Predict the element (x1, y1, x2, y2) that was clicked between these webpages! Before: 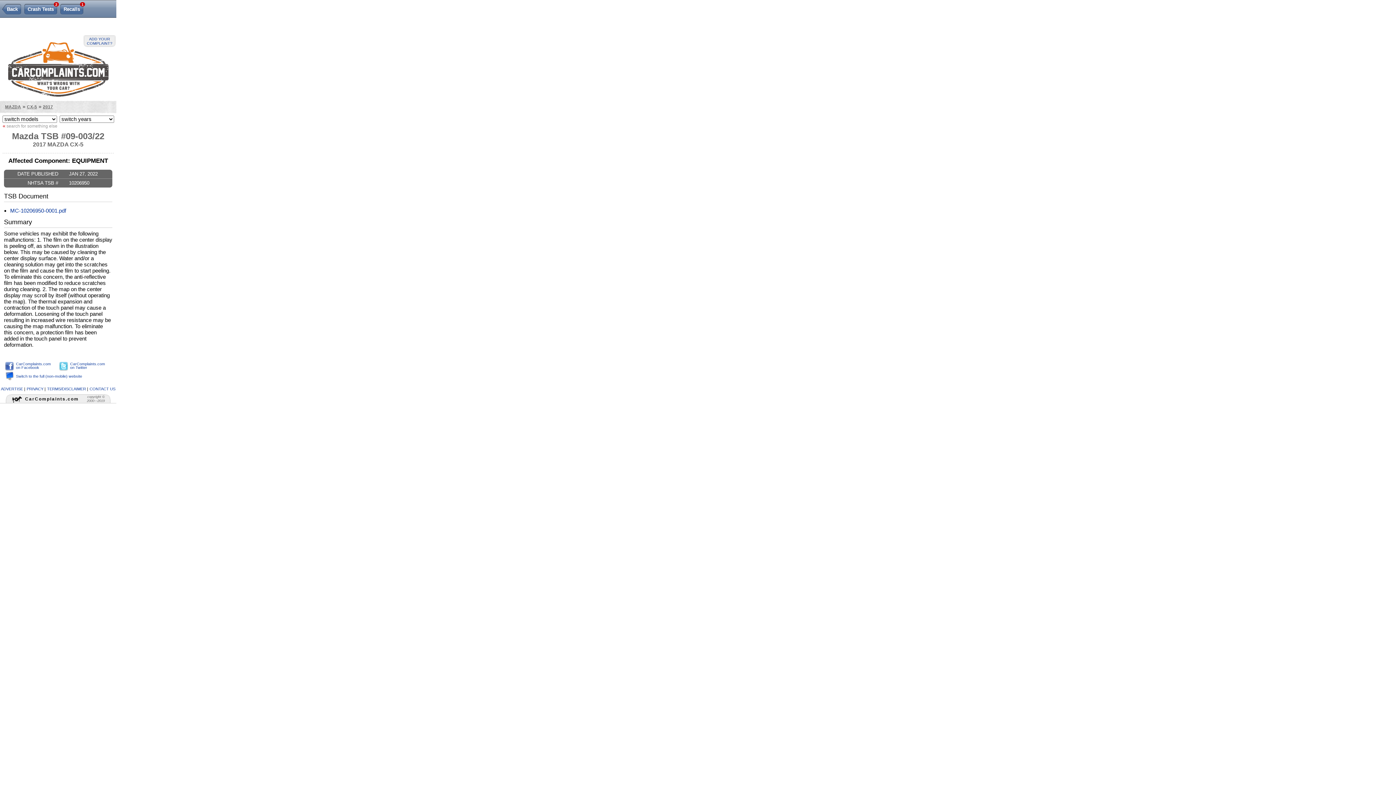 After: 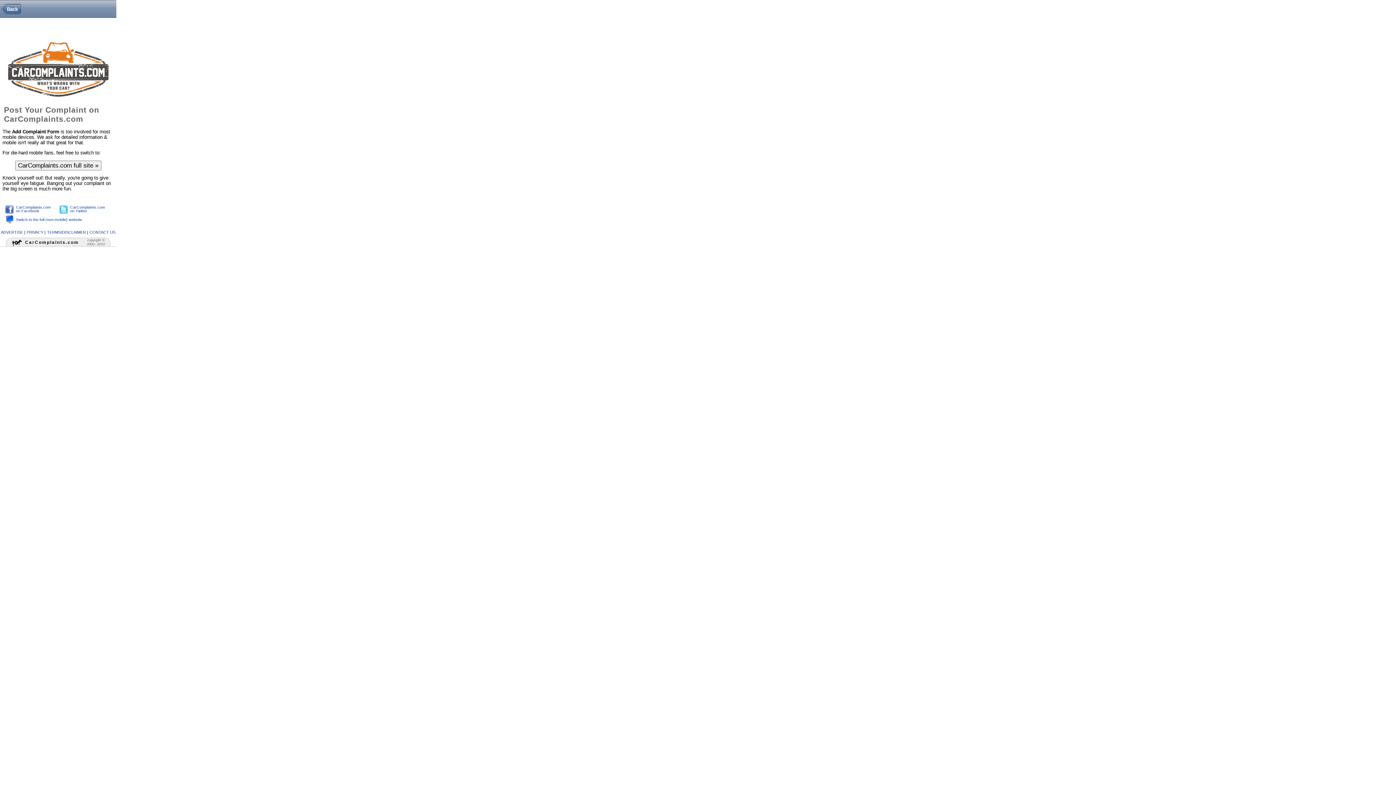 Action: label: ADD YOUR COMPLAINT? bbox: (84, 36, 114, 46)